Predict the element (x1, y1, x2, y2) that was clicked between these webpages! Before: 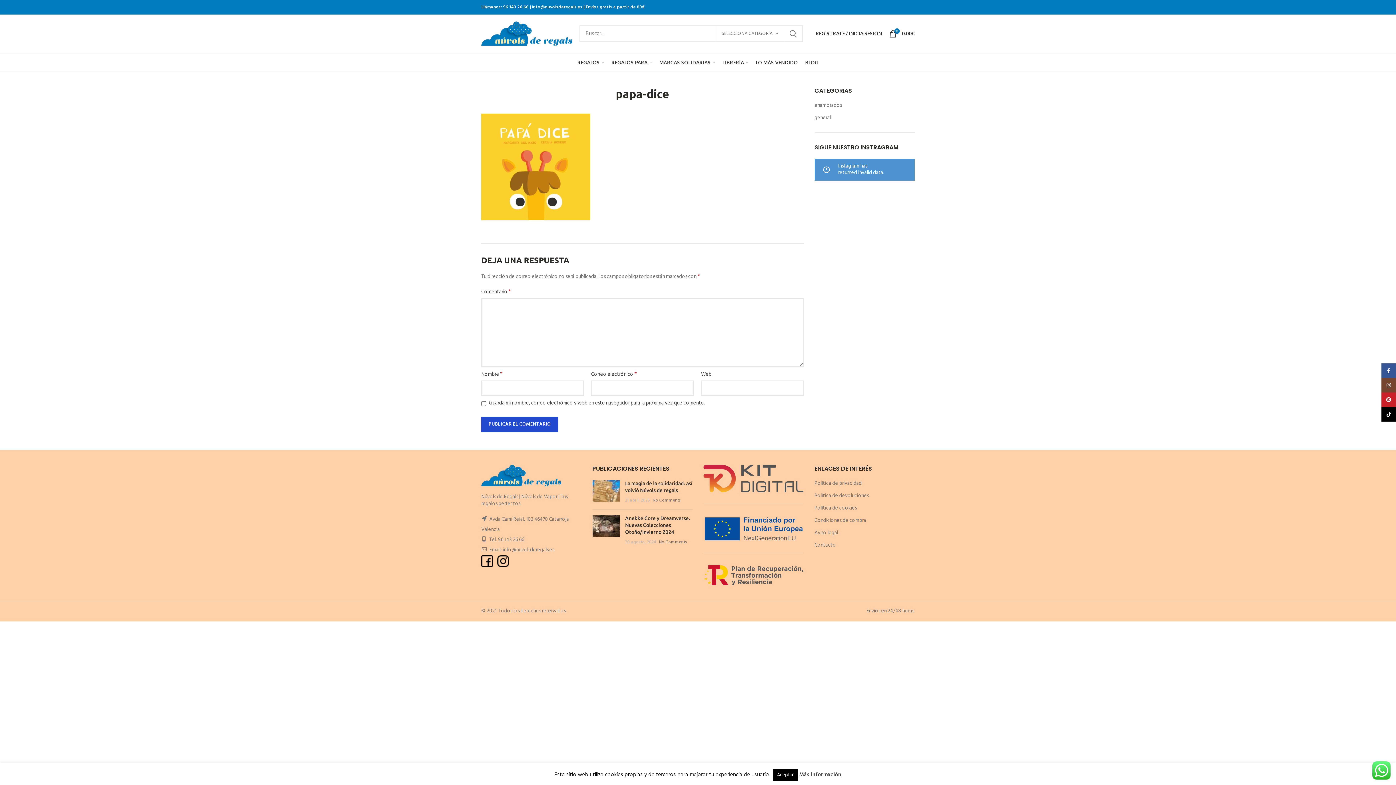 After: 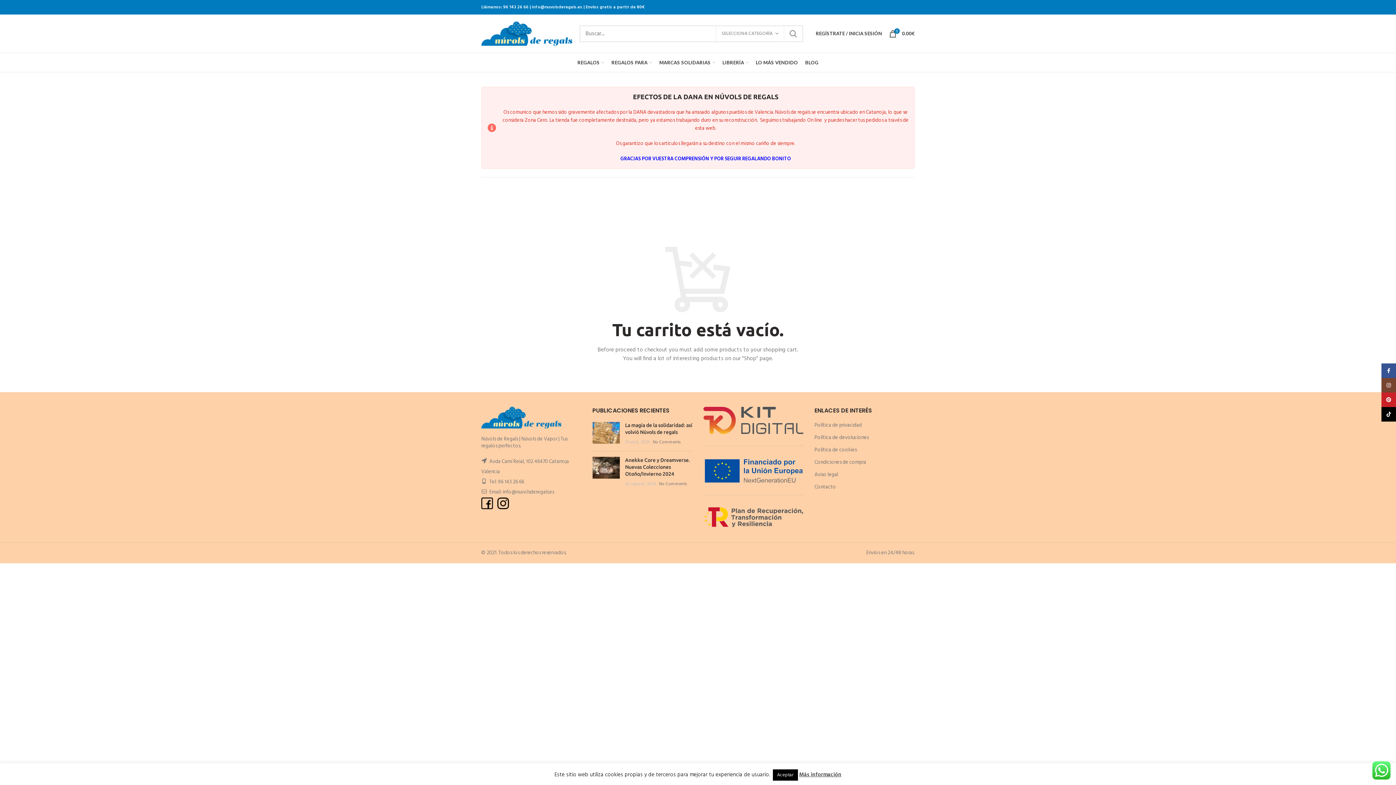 Action: bbox: (885, 26, 918, 40) label: 0
0.00€